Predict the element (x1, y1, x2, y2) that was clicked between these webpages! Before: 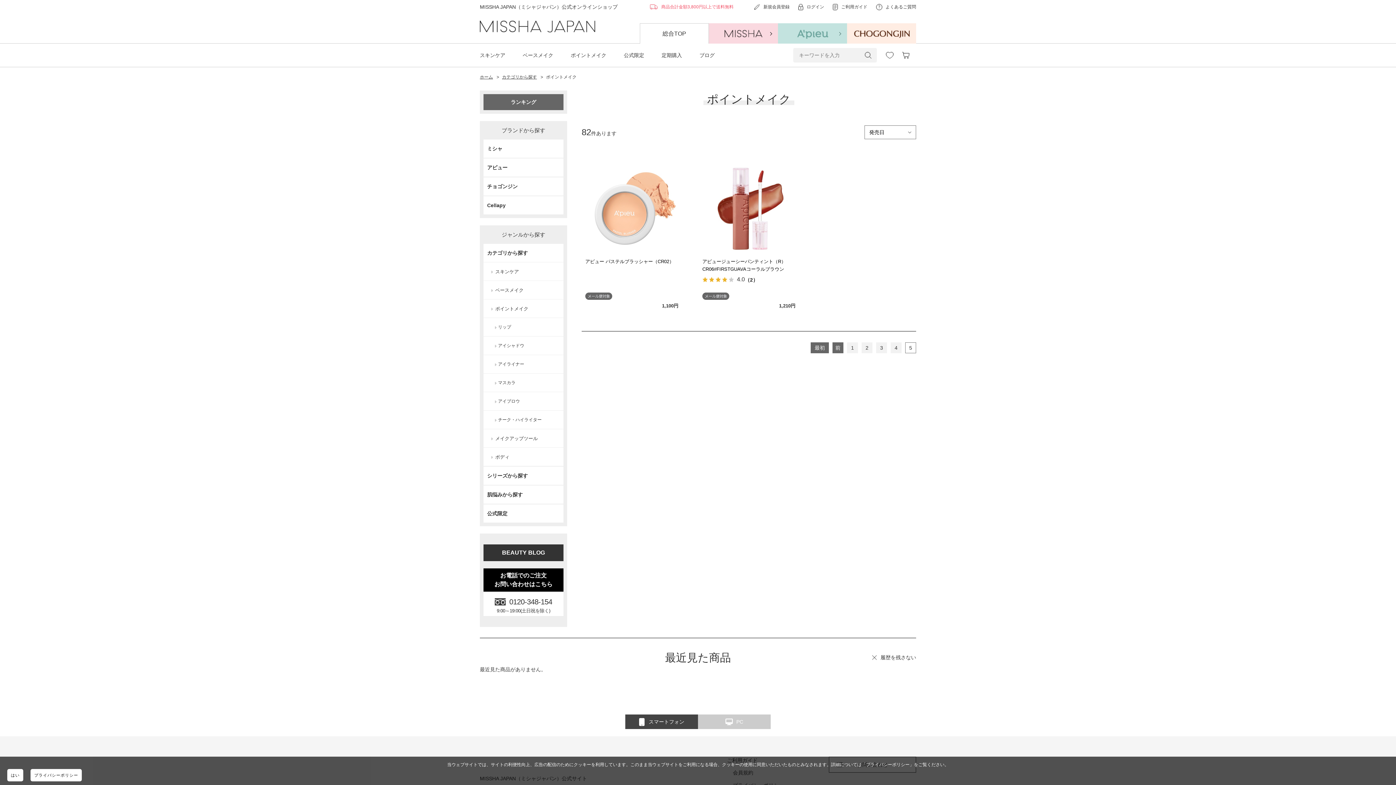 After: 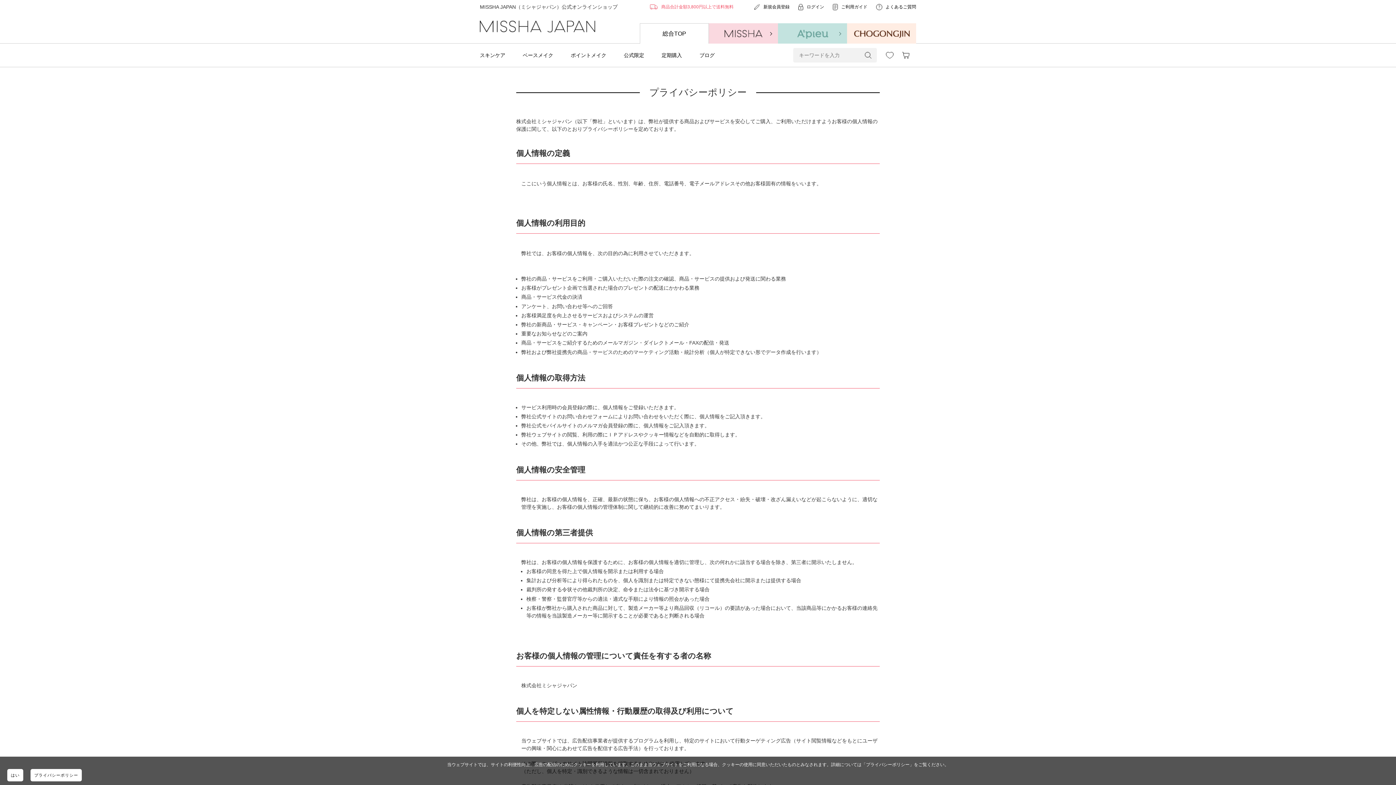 Action: label: プライバシーポリシー bbox: (30, 769, 81, 781)